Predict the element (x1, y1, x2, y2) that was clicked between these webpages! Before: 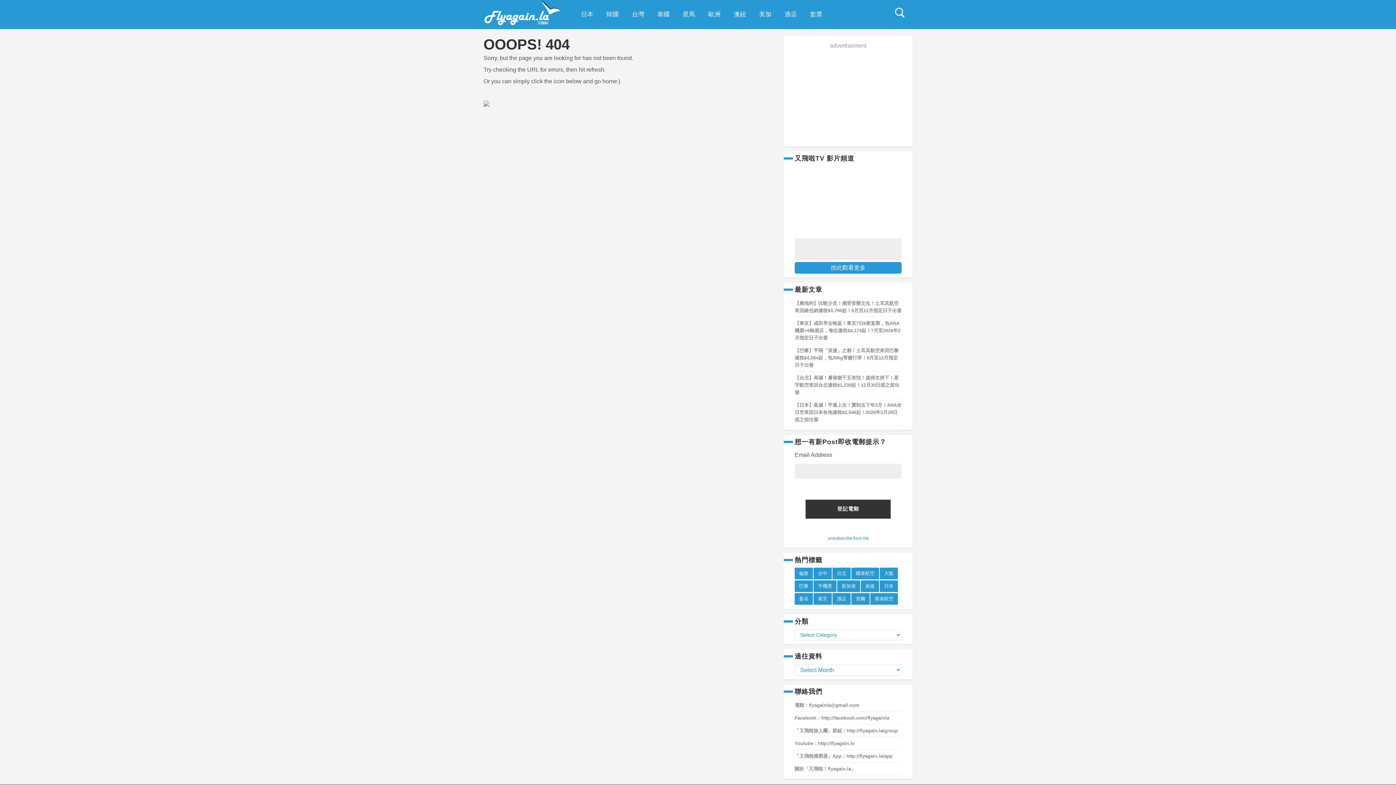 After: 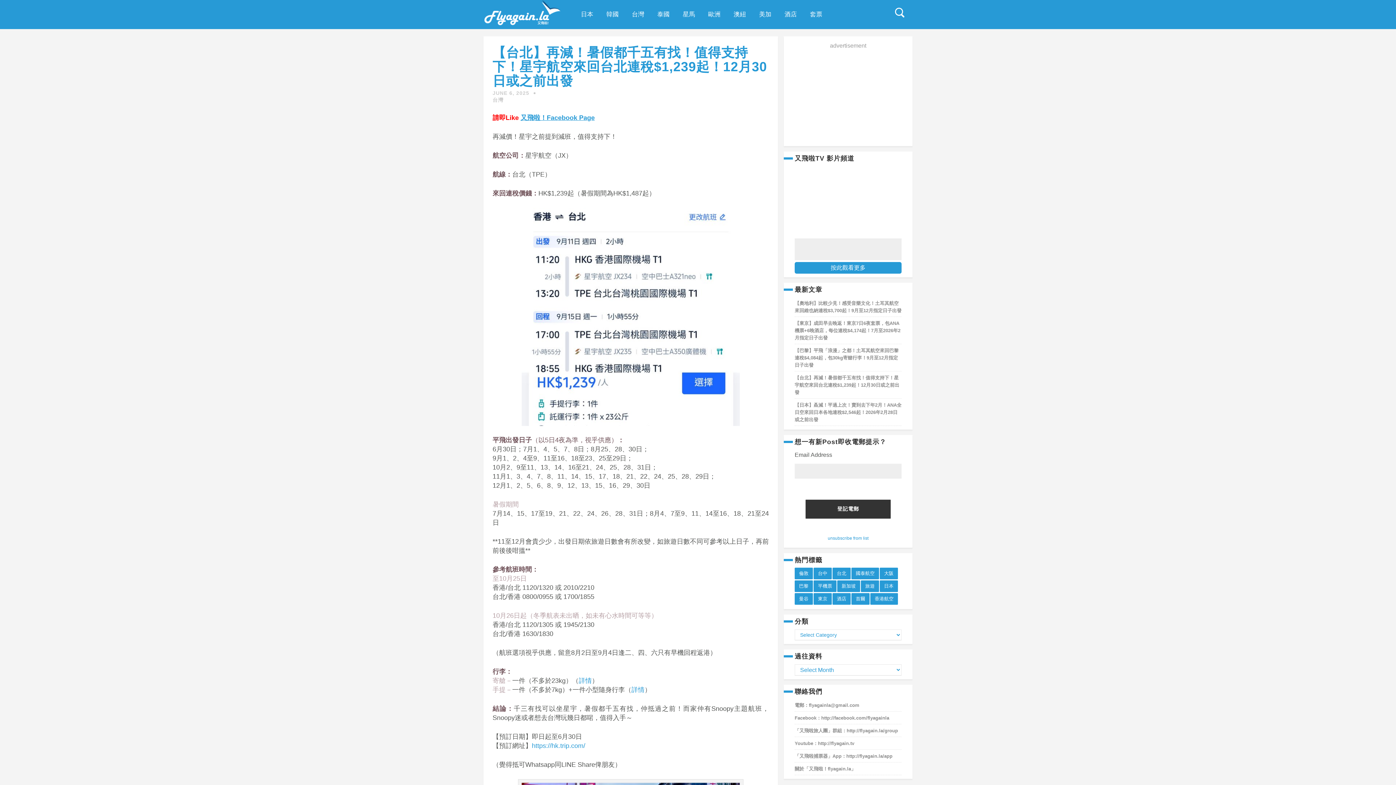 Action: label: 【台北】再減！暑假都千五有找！值得支持下！星宇航空來回台北連稅$1,239起！12月30日或之前出發 bbox: (794, 375, 899, 395)